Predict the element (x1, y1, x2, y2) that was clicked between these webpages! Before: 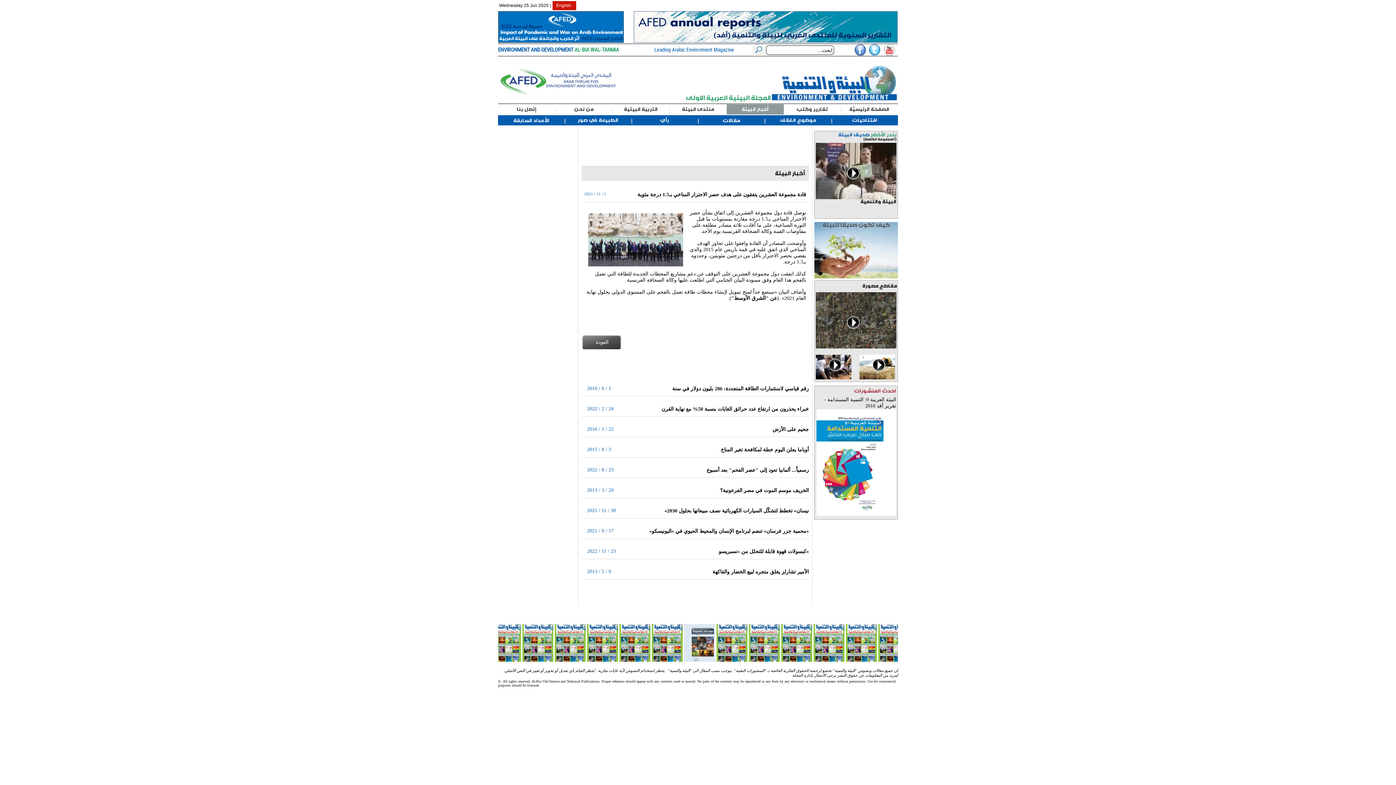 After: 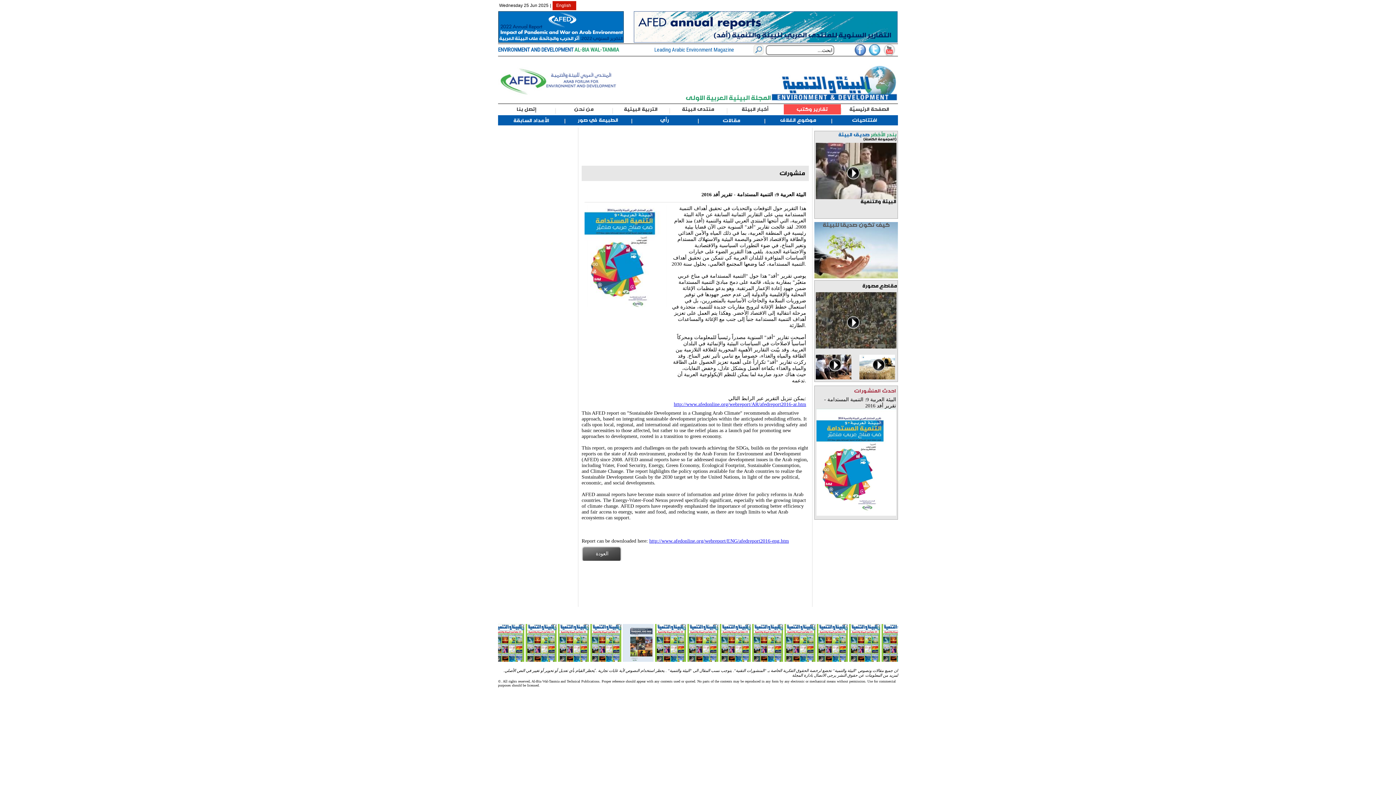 Action: bbox: (816, 510, 896, 517)